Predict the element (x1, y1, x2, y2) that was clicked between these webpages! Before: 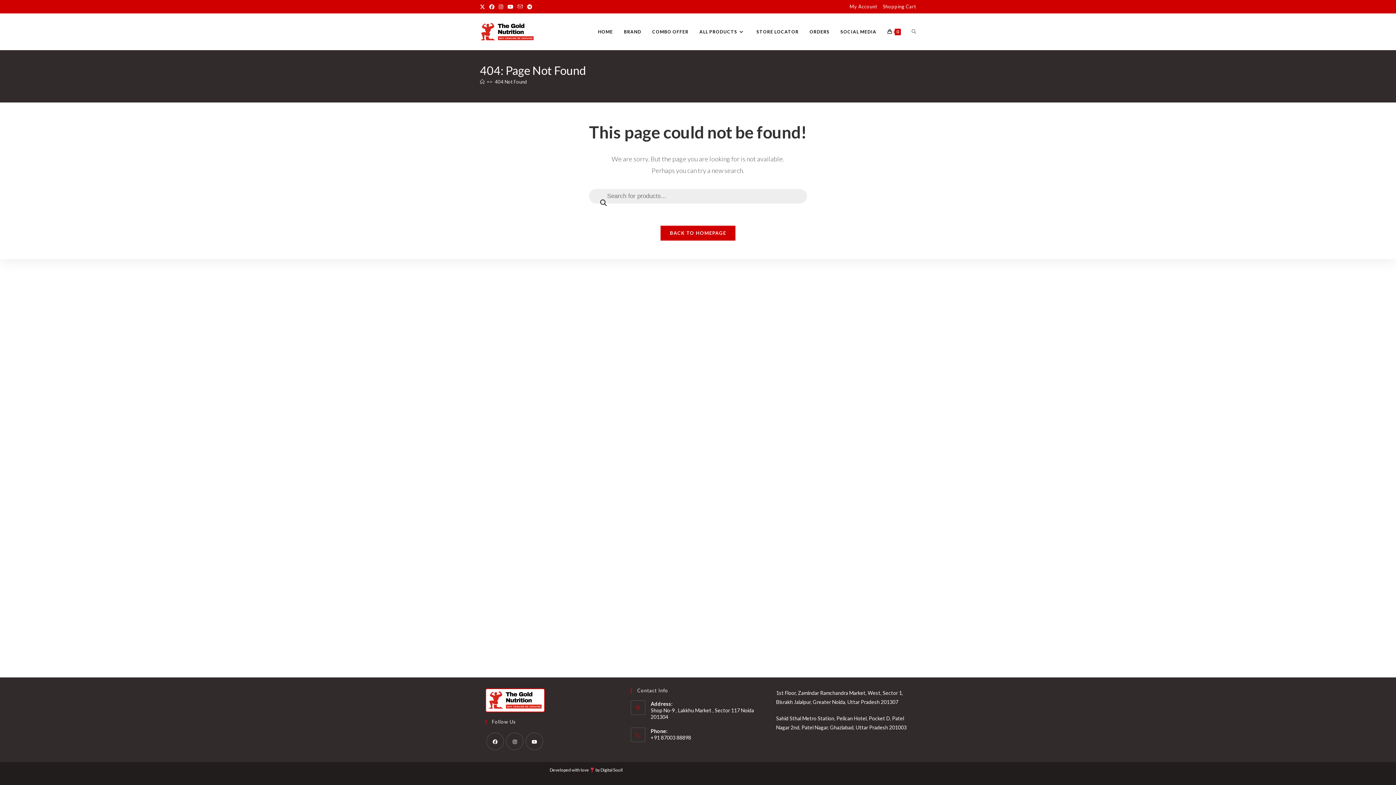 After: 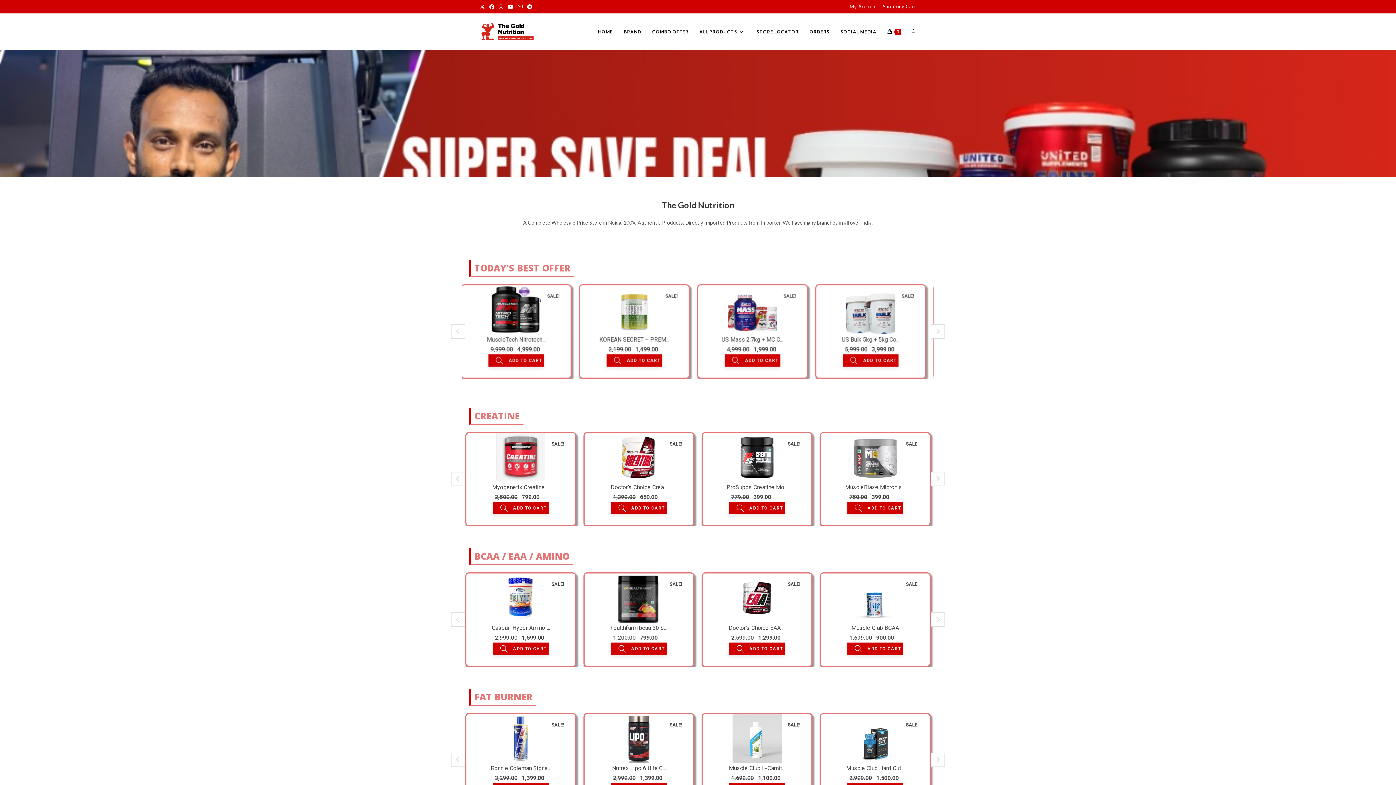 Action: label: Home bbox: (480, 78, 484, 84)